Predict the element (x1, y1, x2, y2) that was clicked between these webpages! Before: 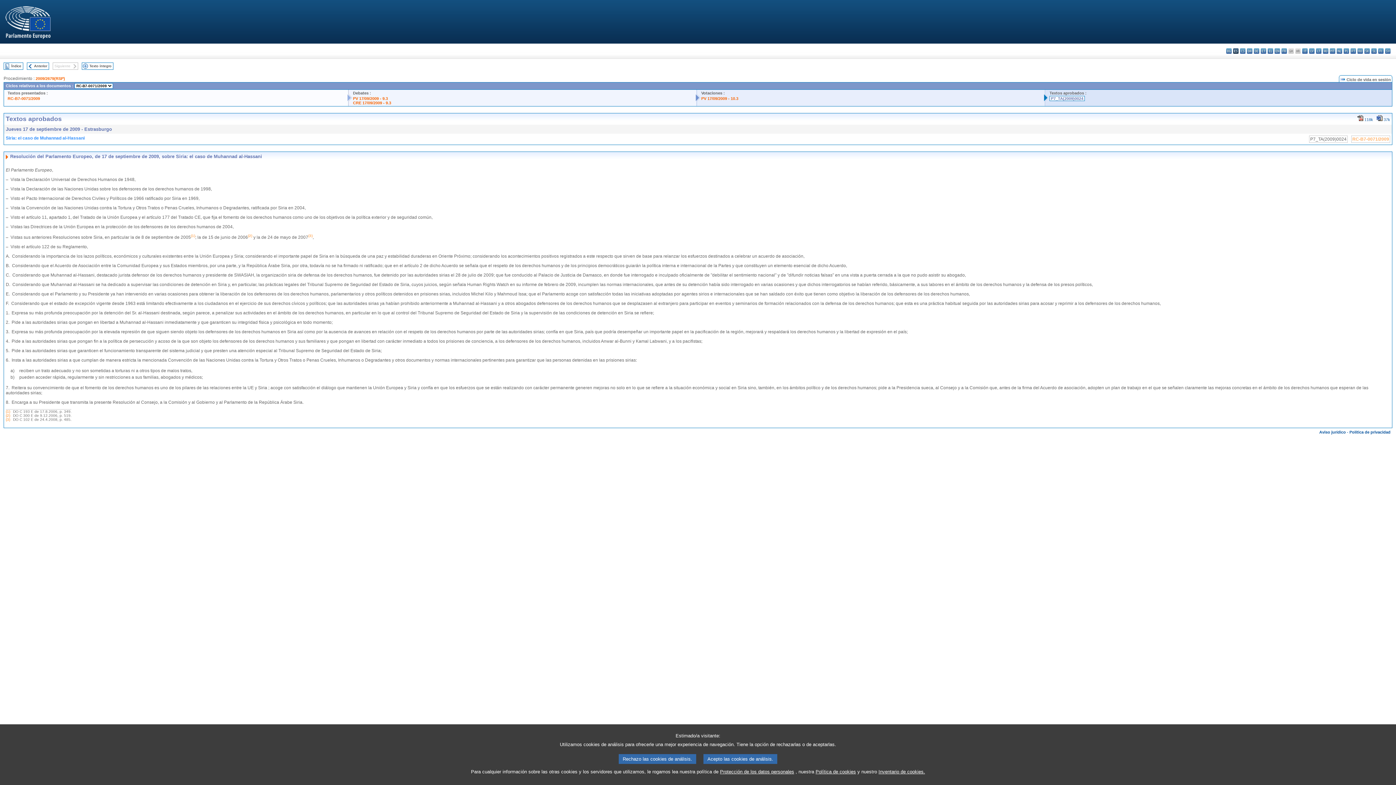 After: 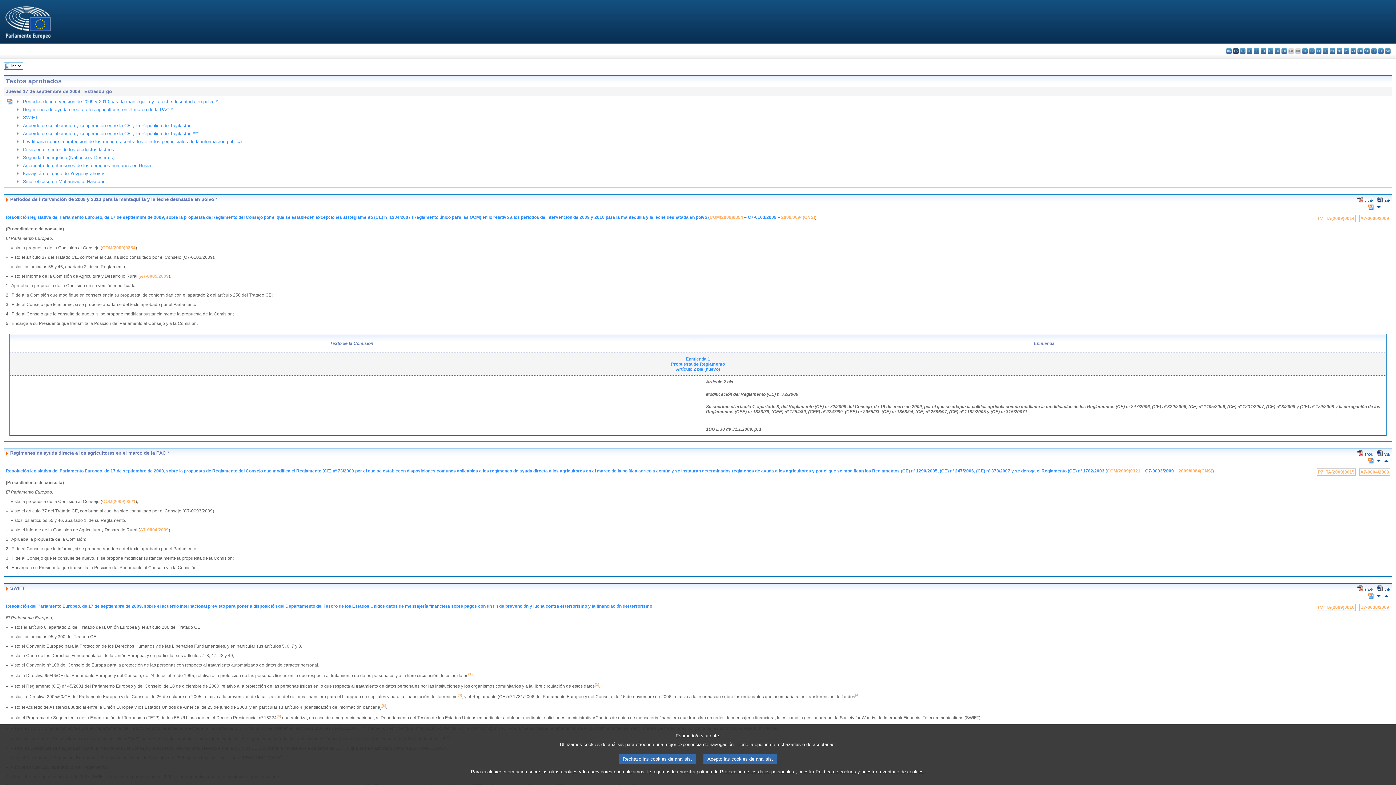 Action: bbox: (89, 64, 111, 68) label: Texto íntegro